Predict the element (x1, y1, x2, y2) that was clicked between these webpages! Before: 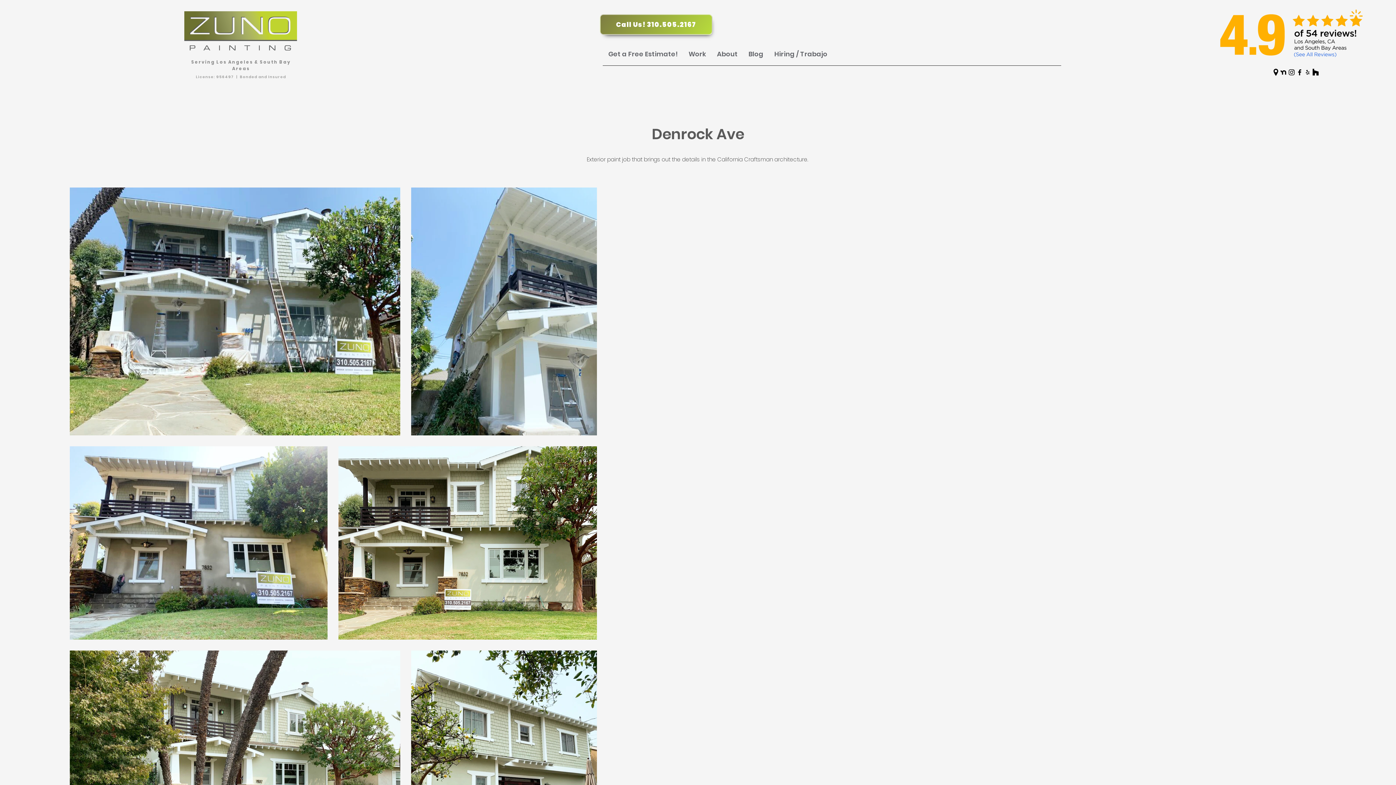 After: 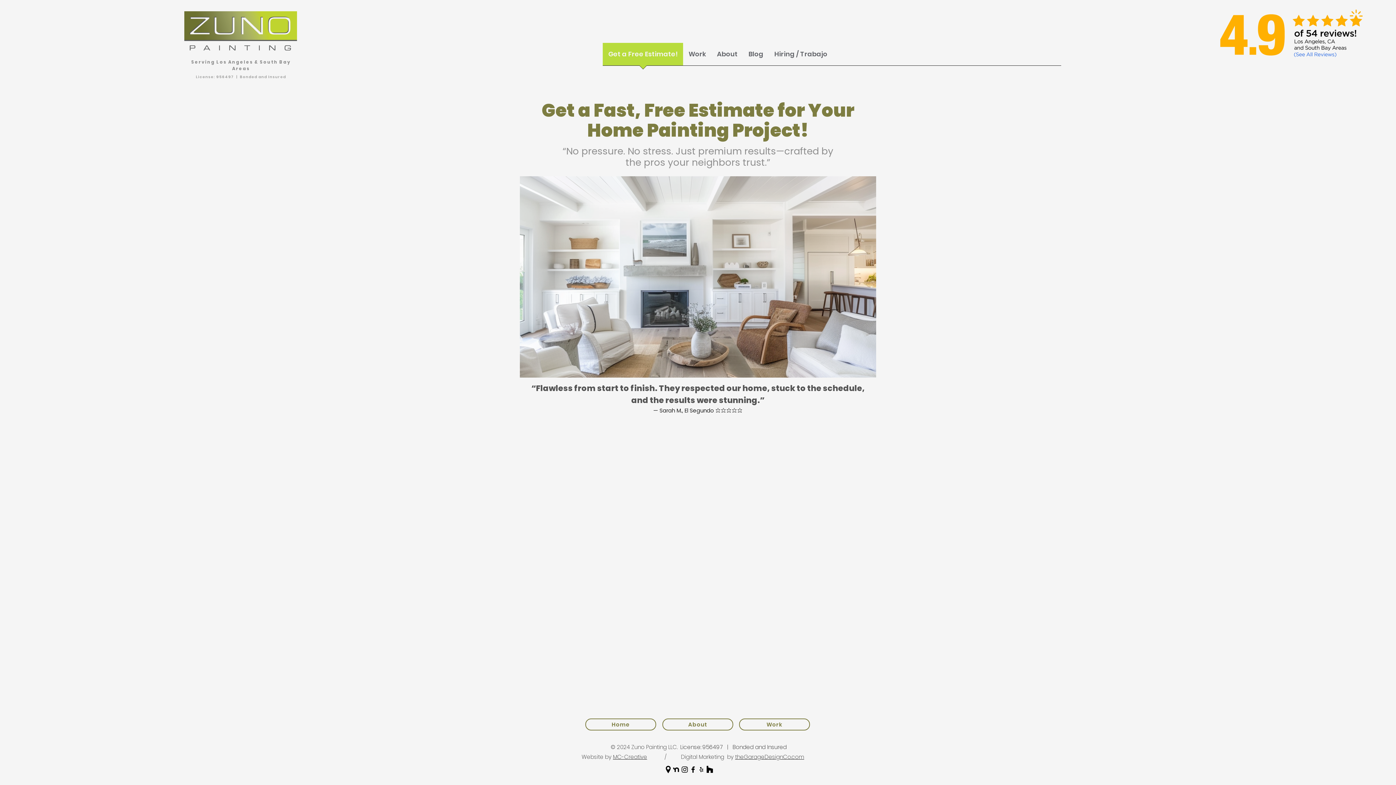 Action: bbox: (602, 42, 683, 70) label: Get a Free Estimate!